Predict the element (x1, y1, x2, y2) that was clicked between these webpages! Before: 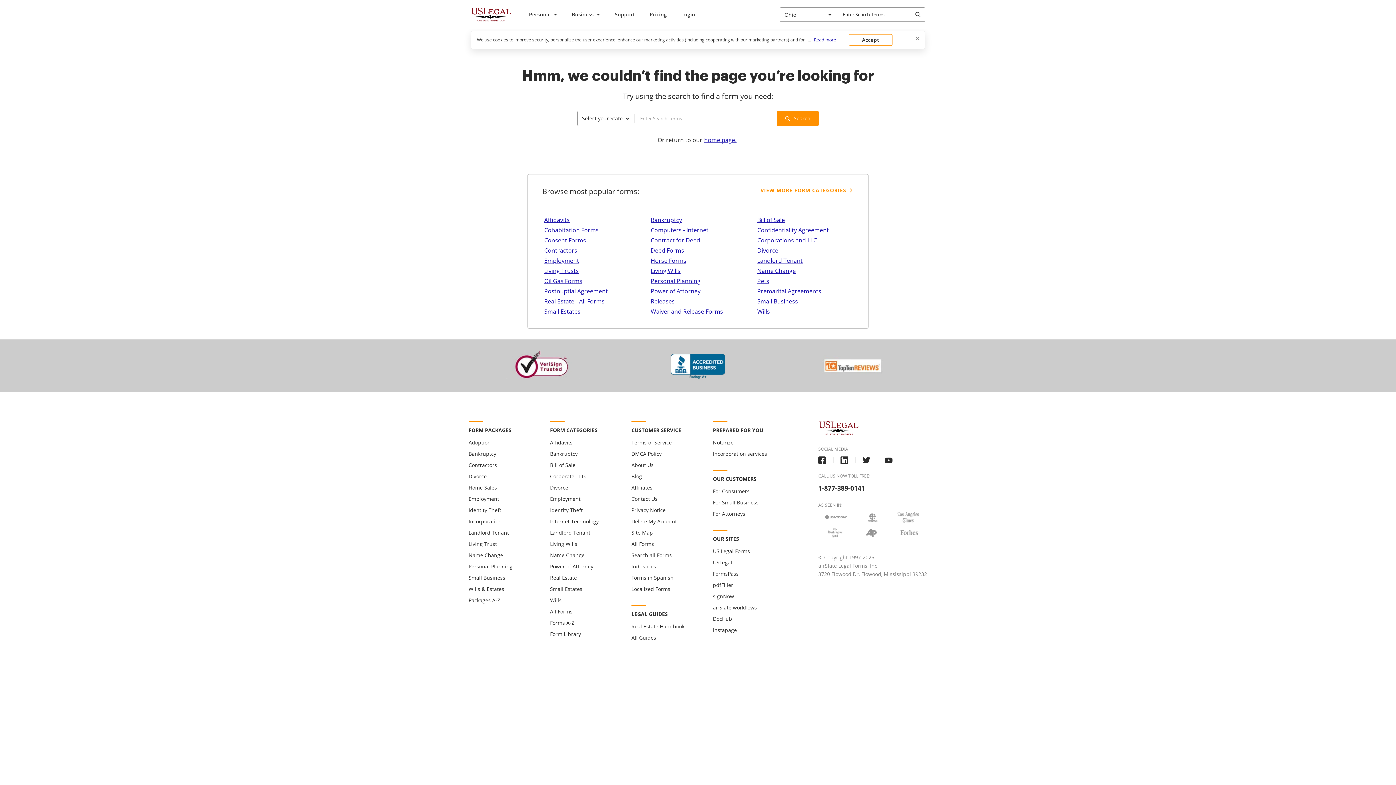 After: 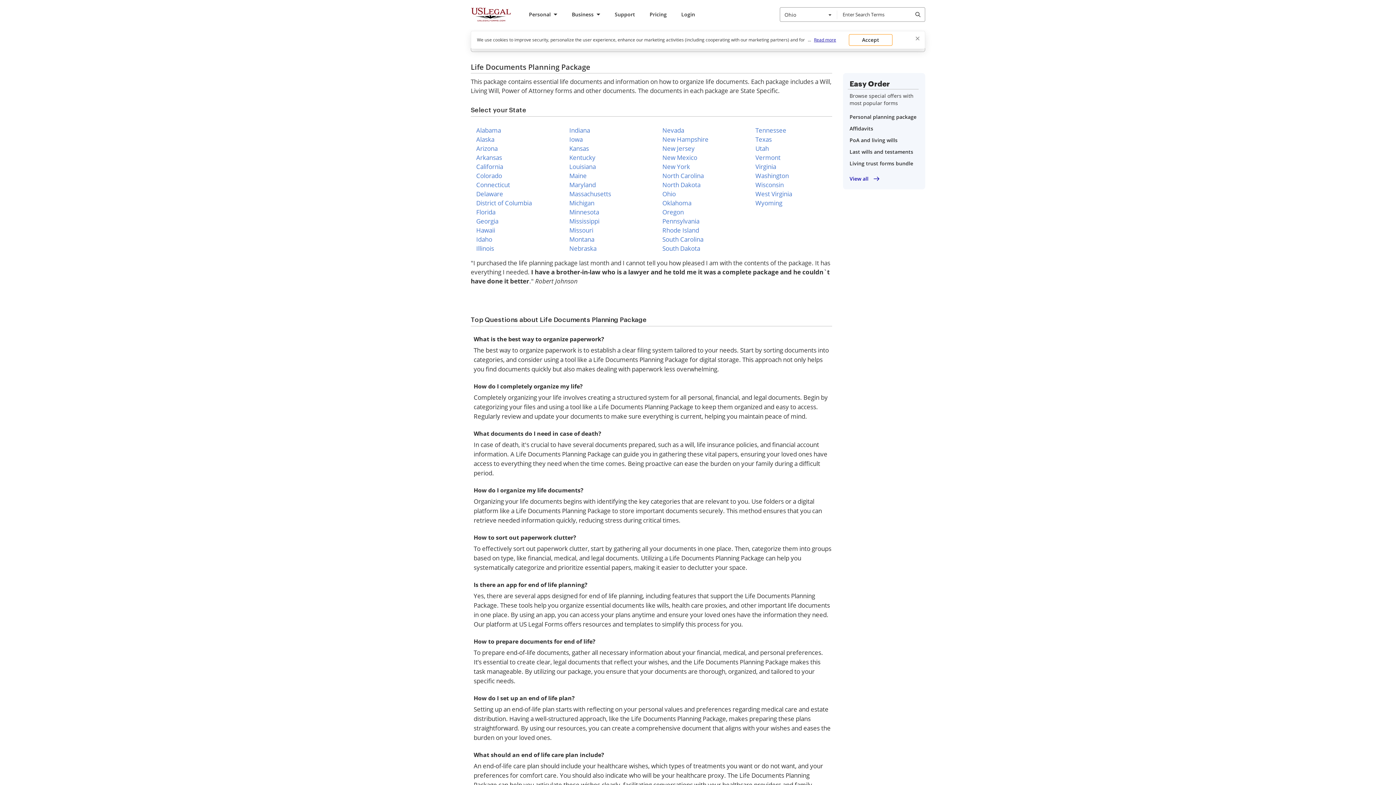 Action: bbox: (468, 562, 512, 571) label: Personal Planning